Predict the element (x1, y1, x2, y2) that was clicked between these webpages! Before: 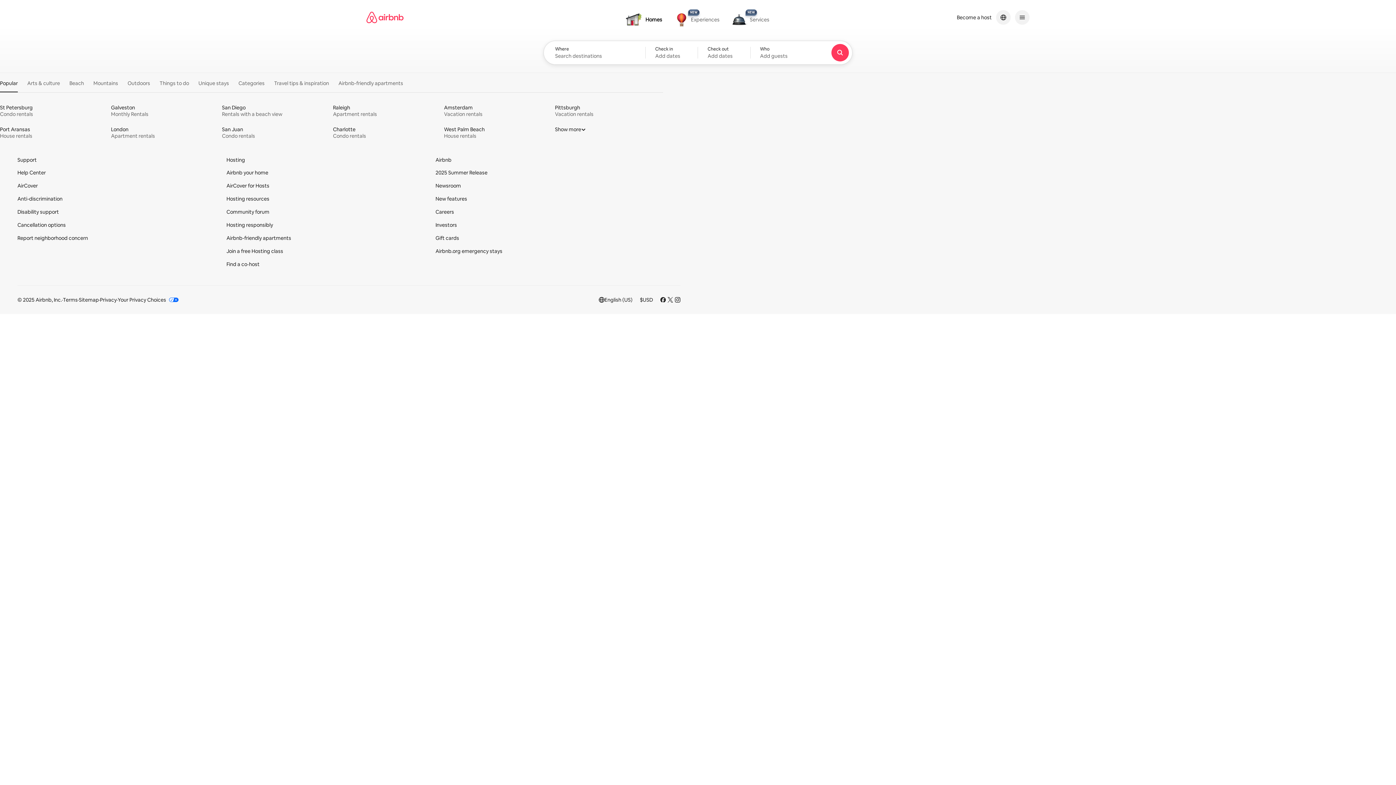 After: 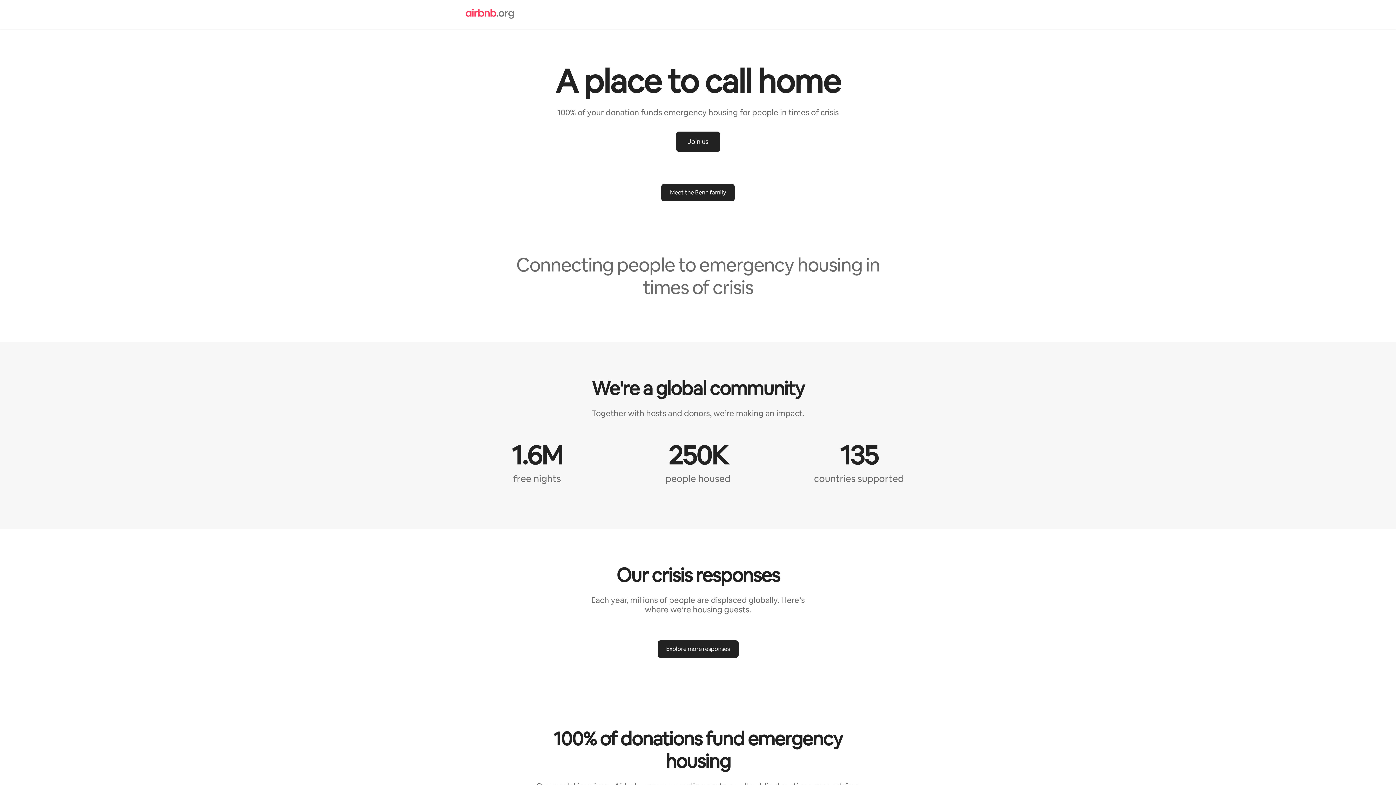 Action: bbox: (435, 248, 502, 254) label: Airbnb.org emergency stays